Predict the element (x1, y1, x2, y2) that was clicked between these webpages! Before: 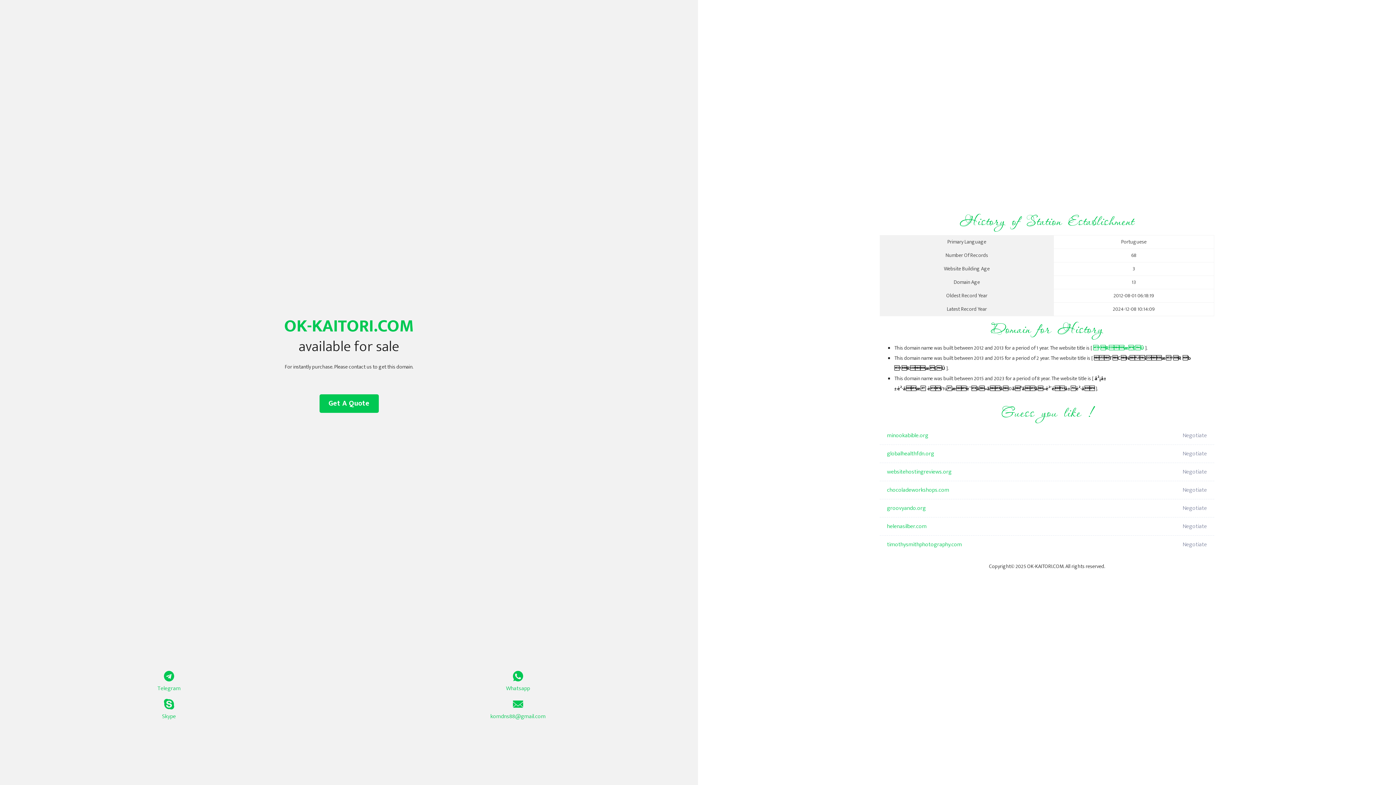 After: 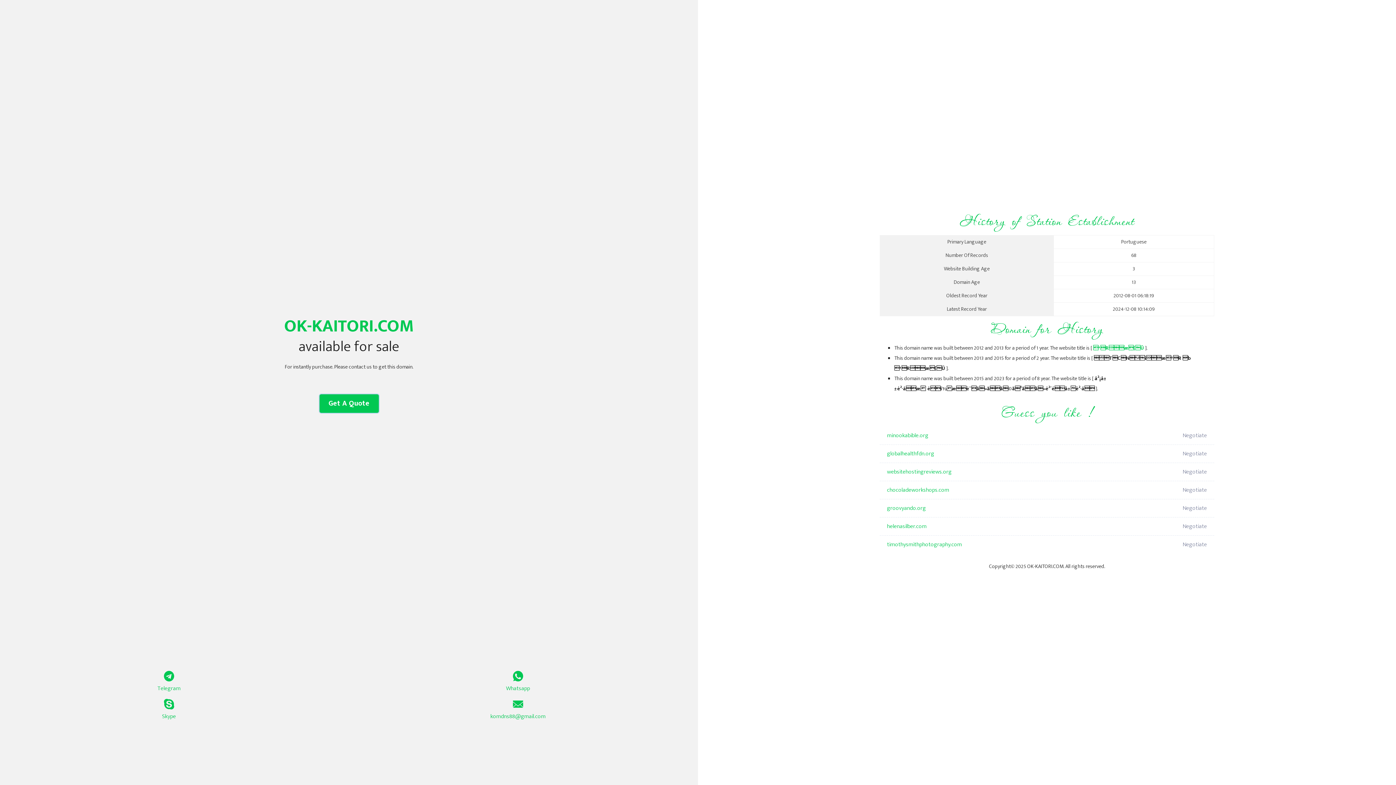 Action: bbox: (319, 394, 378, 413) label: Get A Quote